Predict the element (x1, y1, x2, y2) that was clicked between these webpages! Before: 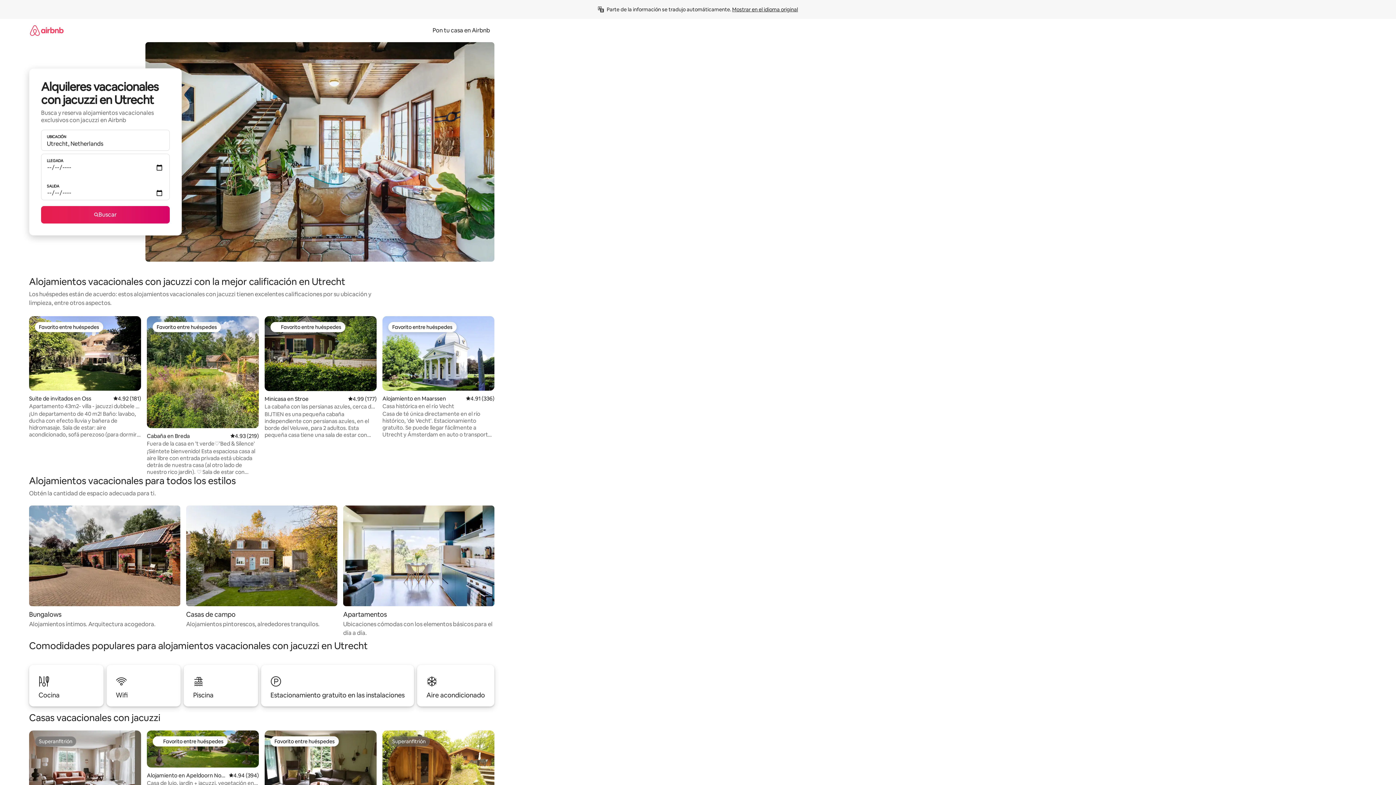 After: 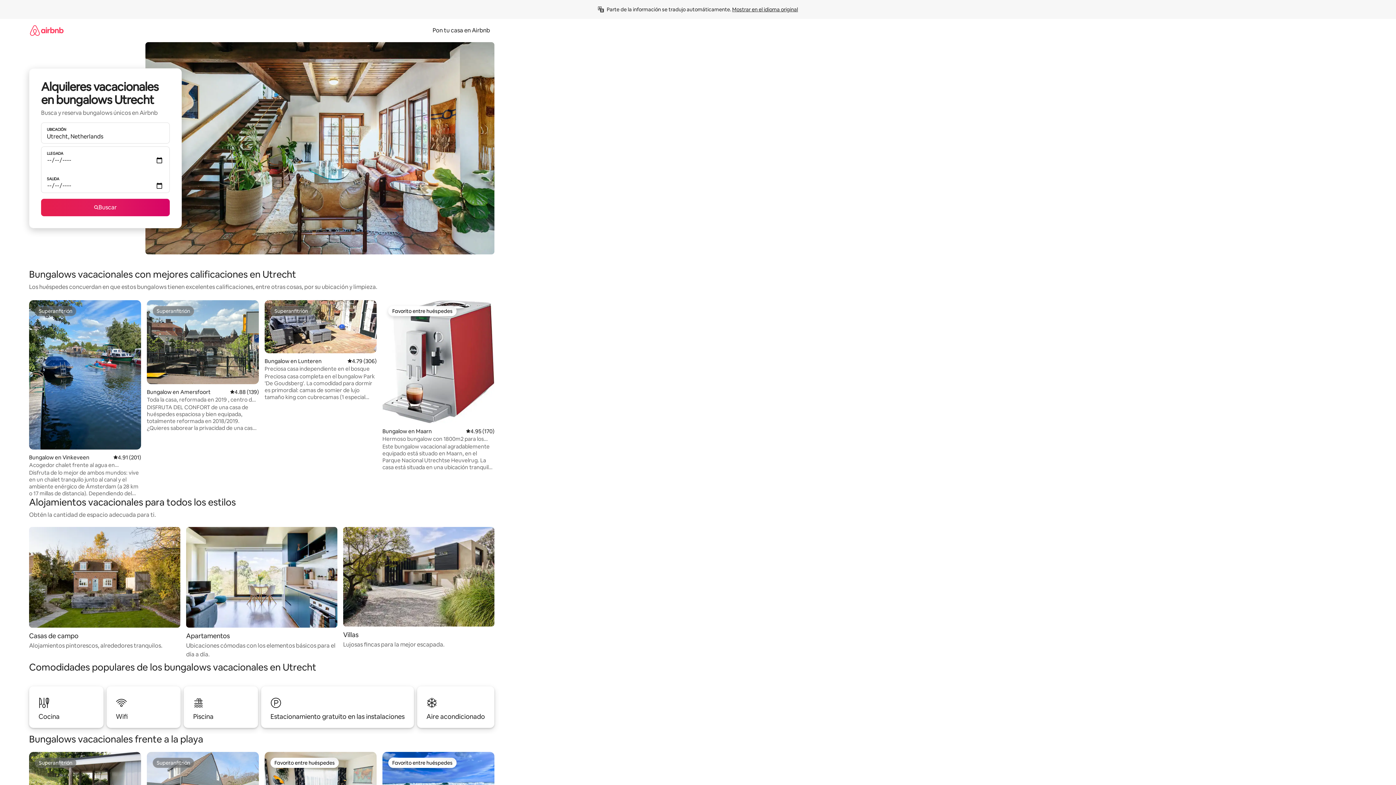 Action: bbox: (29, 505, 180, 629) label: Bungalows

Alojamientos íntimos. Arquitectura acogedora.